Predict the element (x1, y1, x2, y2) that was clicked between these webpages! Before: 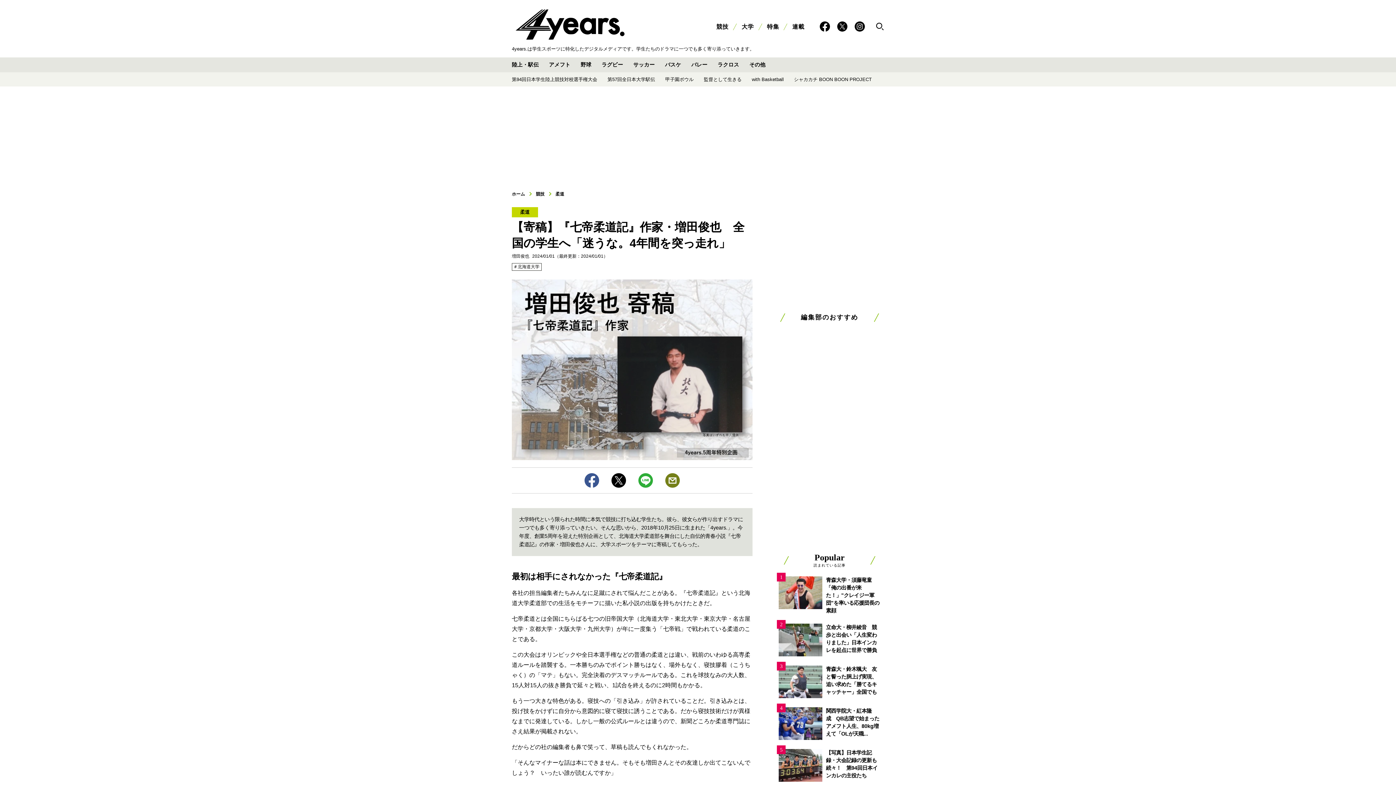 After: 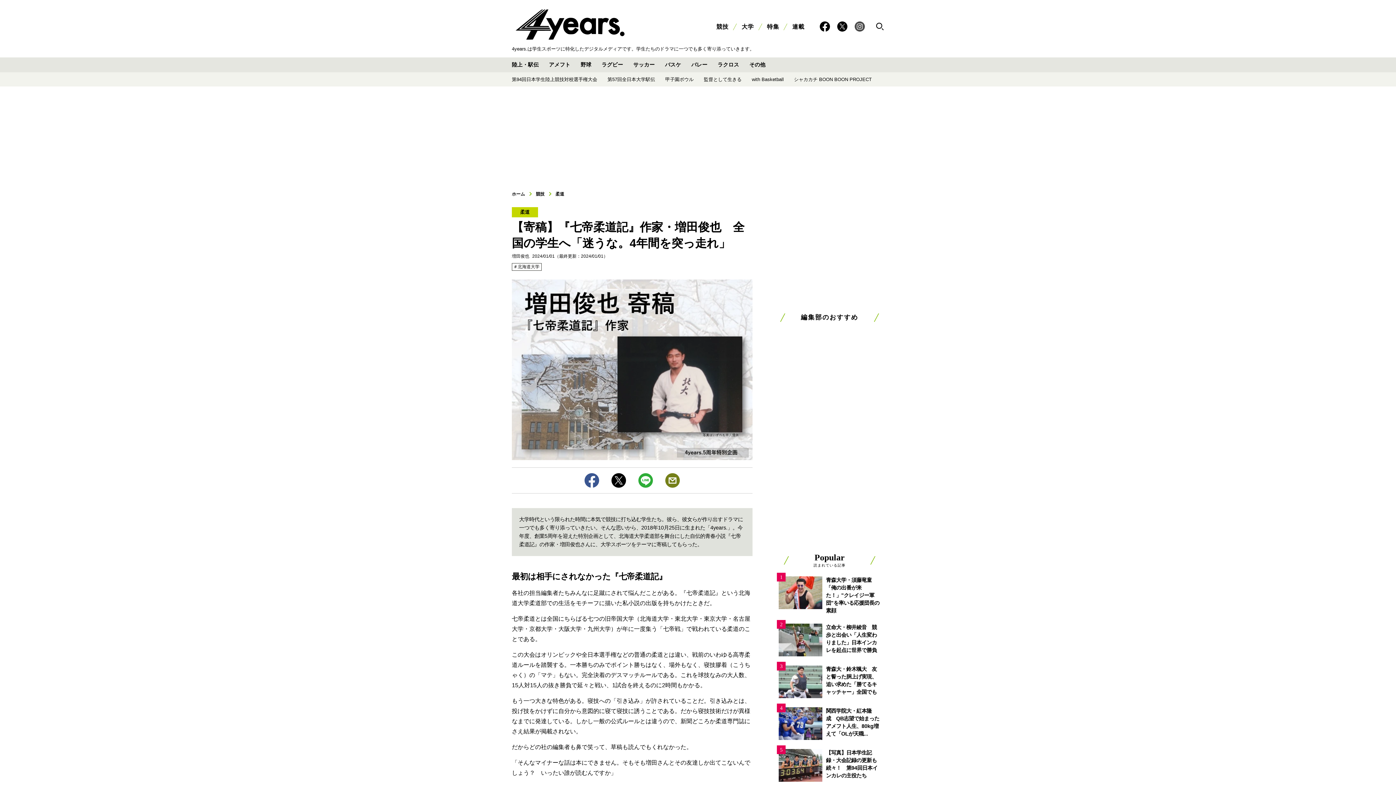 Action: bbox: (854, 21, 865, 31)